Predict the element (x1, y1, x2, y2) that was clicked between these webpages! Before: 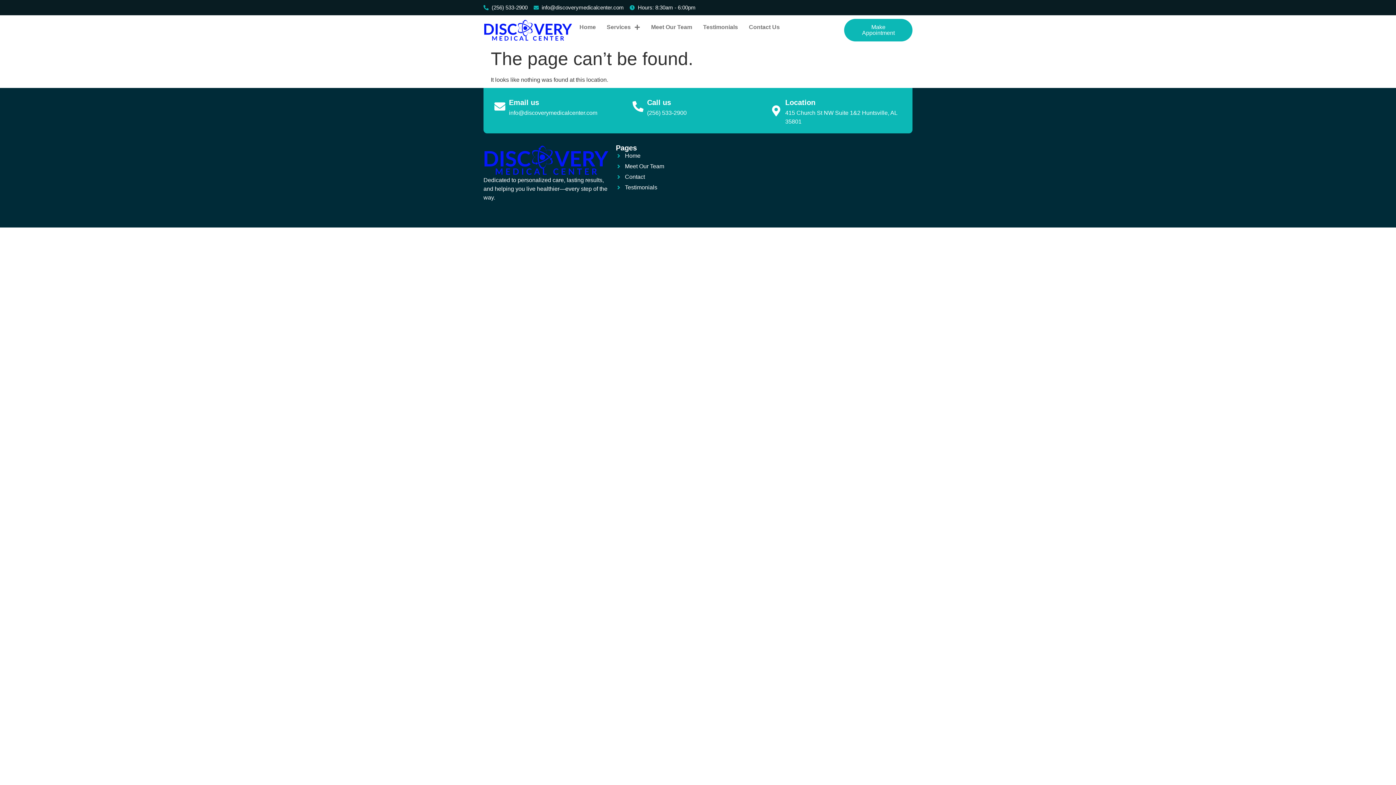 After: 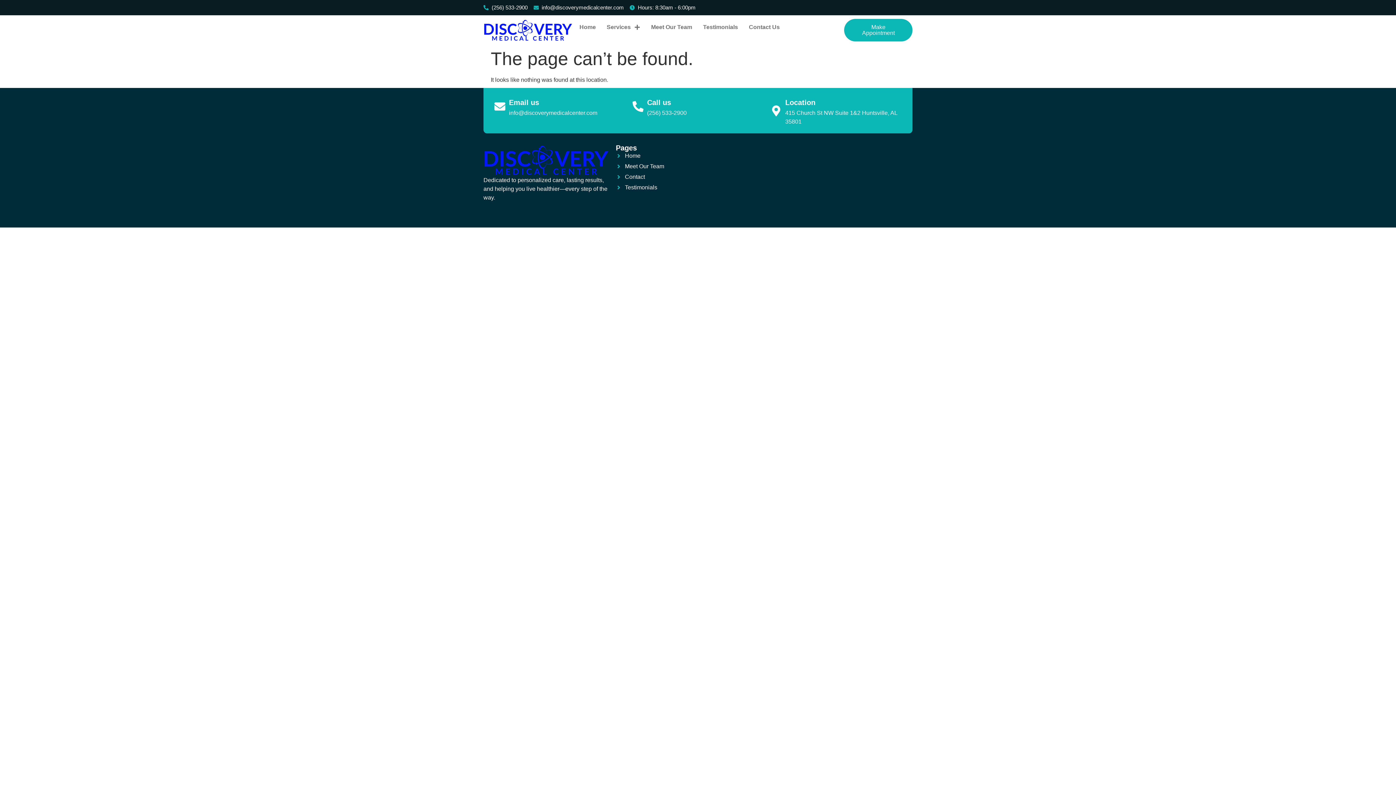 Action: bbox: (647, 98, 671, 106) label: Call us